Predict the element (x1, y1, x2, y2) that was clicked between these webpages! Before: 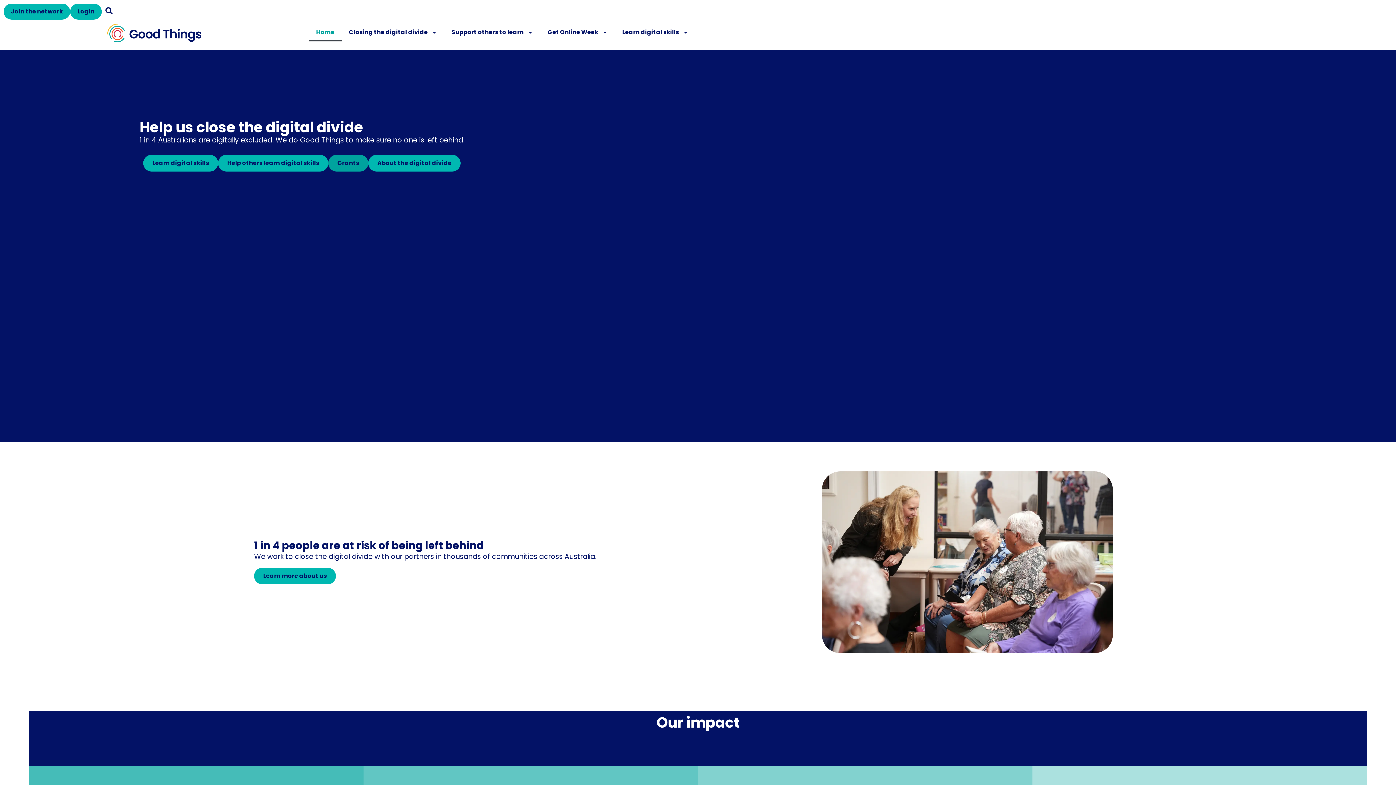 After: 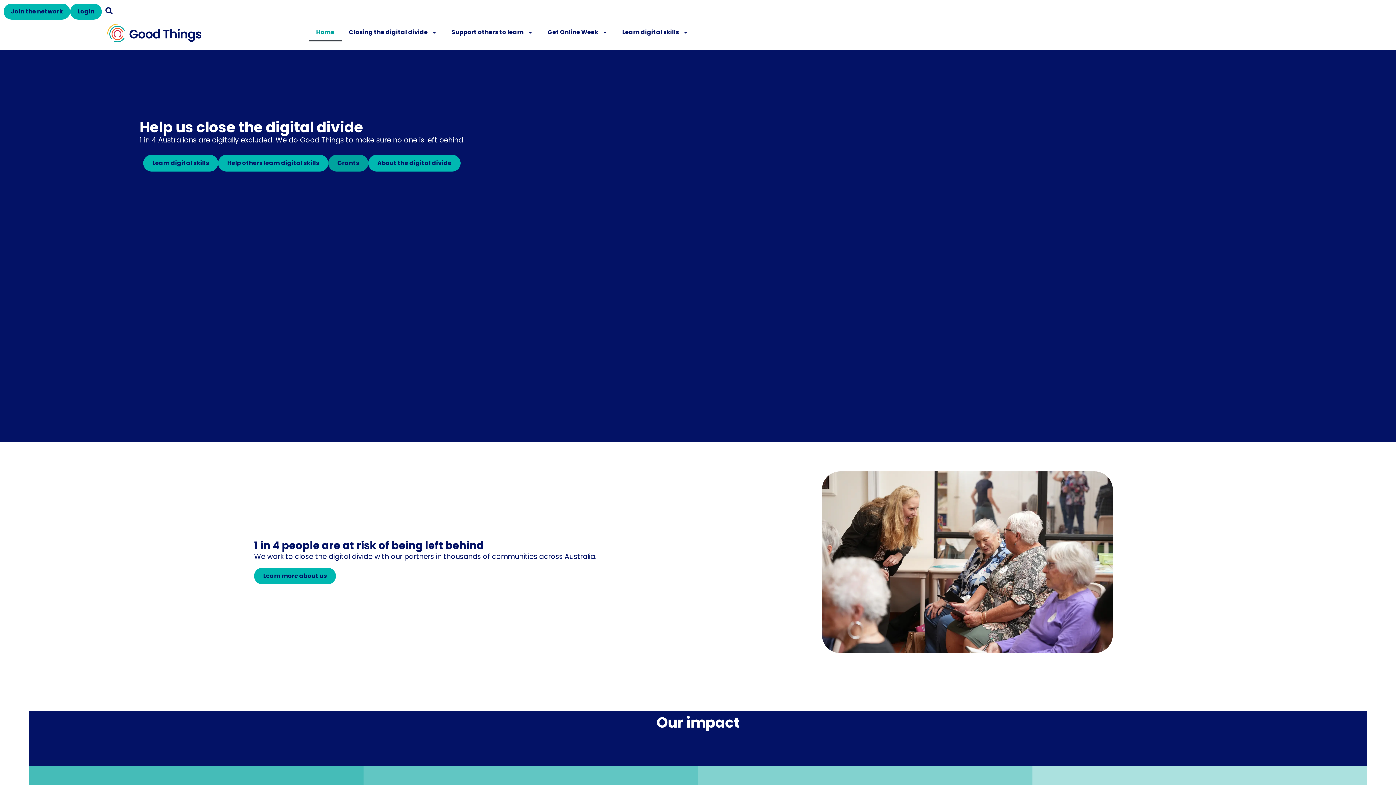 Action: bbox: (107, 23, 201, 42)